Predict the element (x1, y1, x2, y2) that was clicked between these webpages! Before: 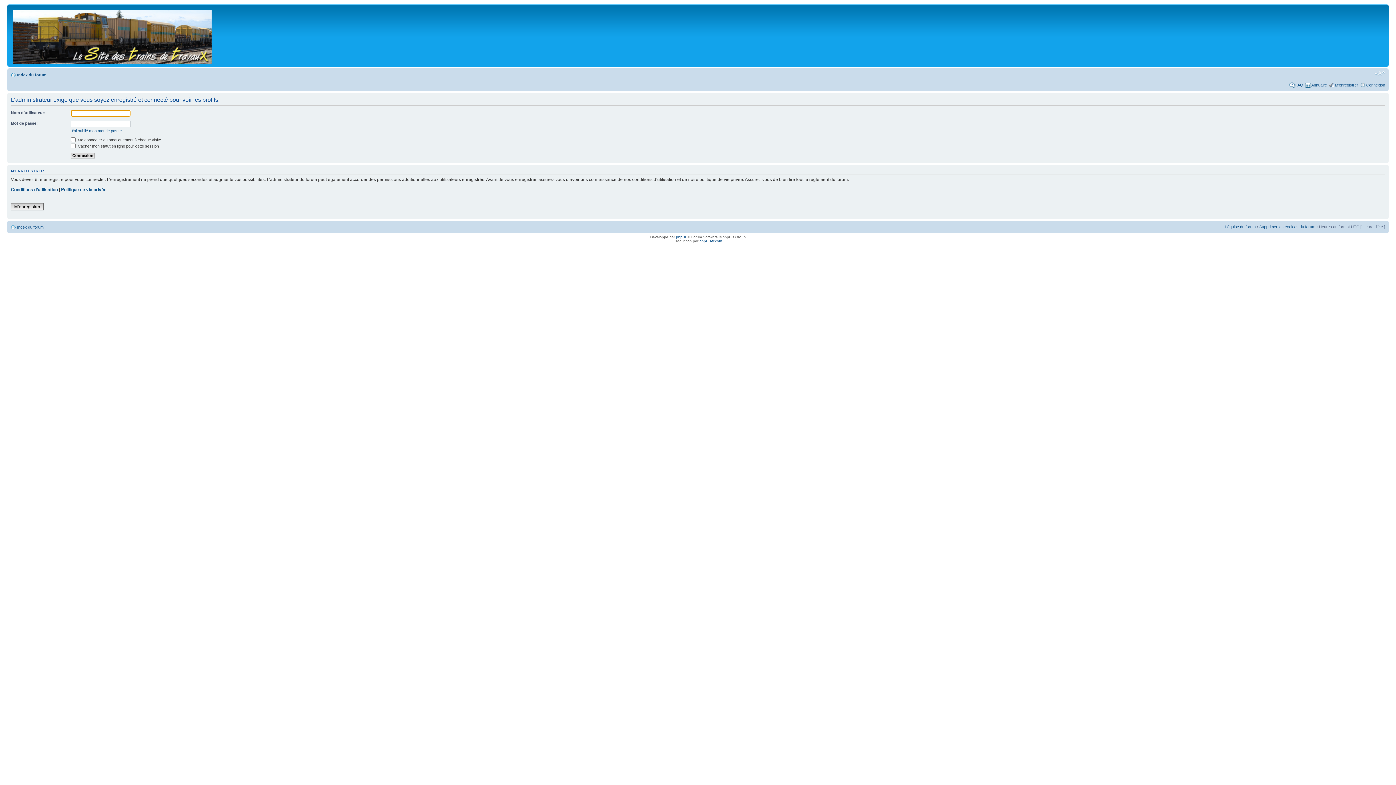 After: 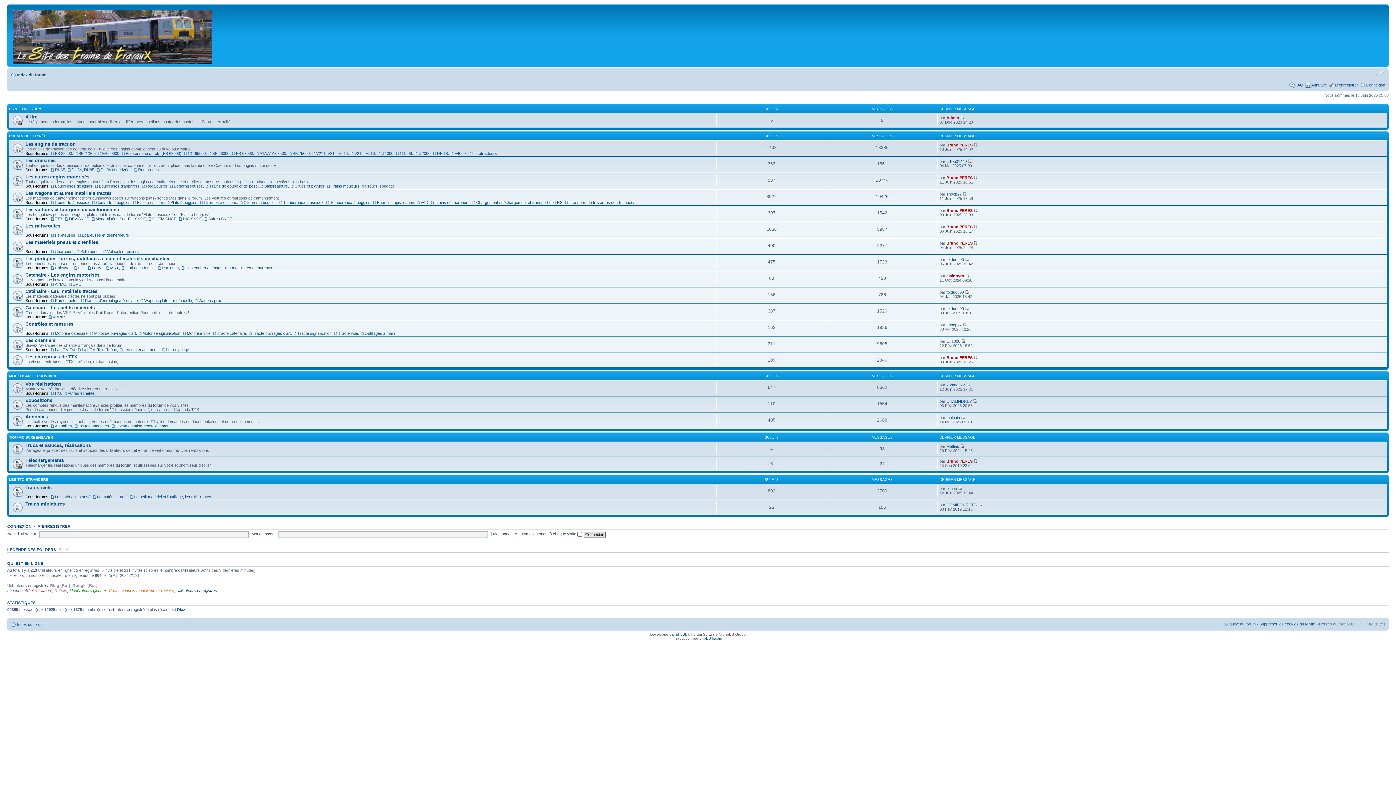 Action: bbox: (17, 72, 46, 77) label: Index du forum